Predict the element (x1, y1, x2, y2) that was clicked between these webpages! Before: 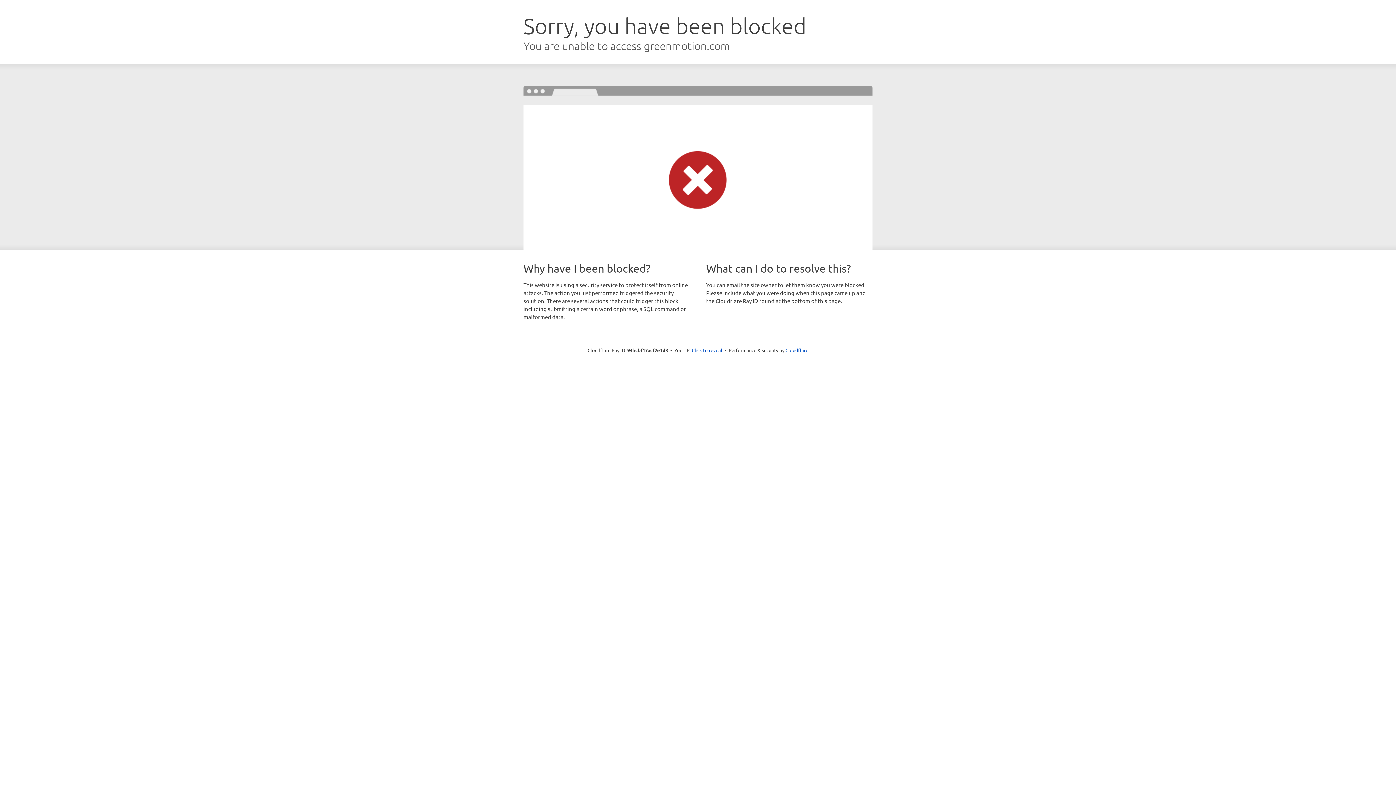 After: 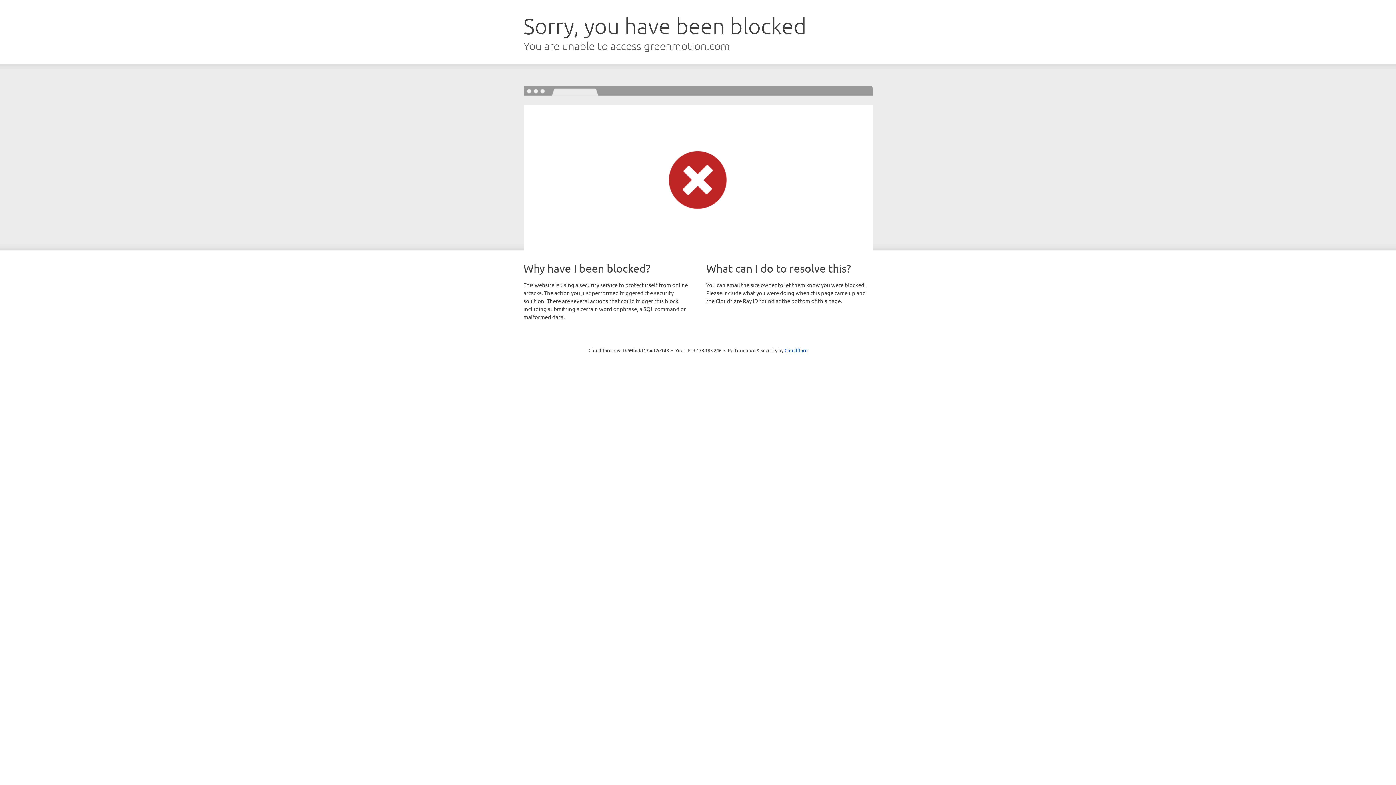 Action: label: Click to reveal bbox: (692, 346, 722, 353)